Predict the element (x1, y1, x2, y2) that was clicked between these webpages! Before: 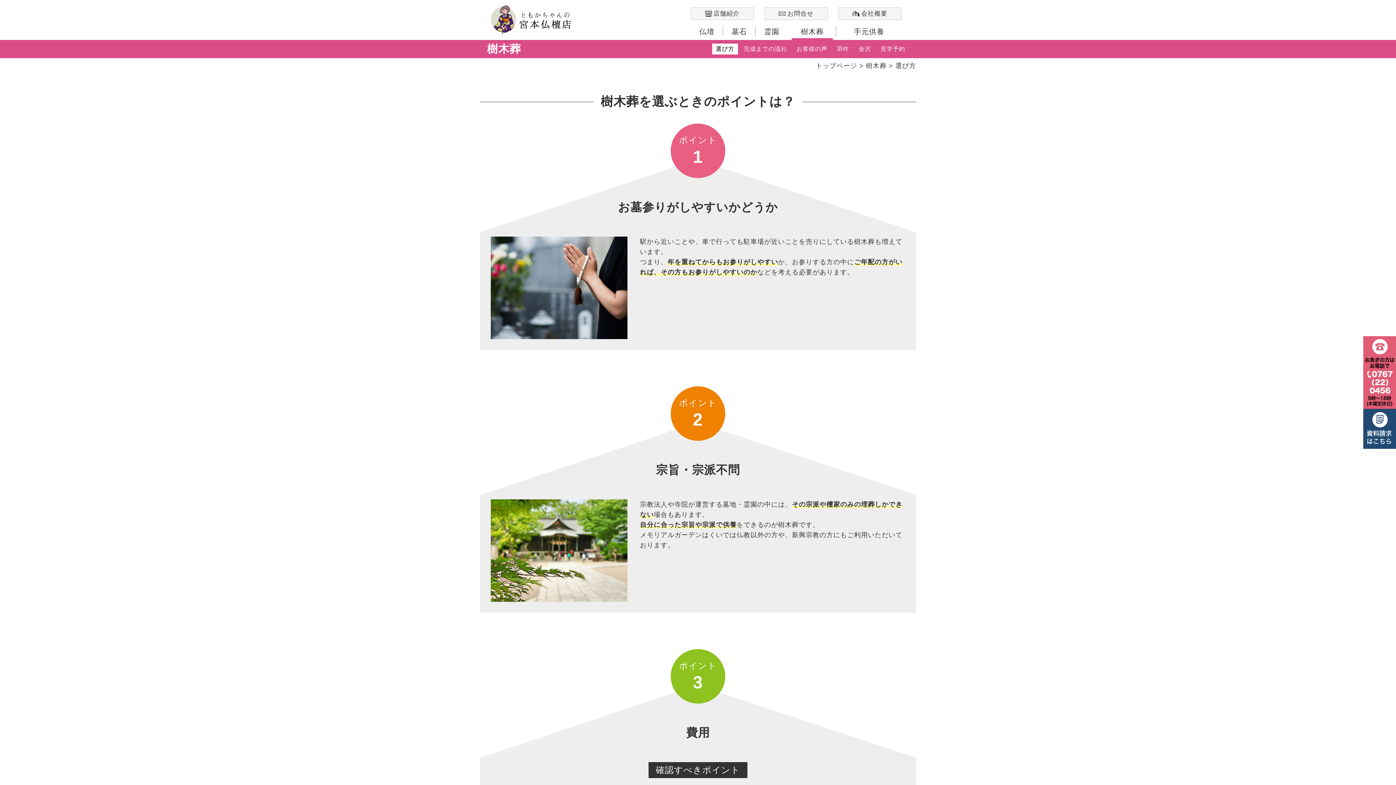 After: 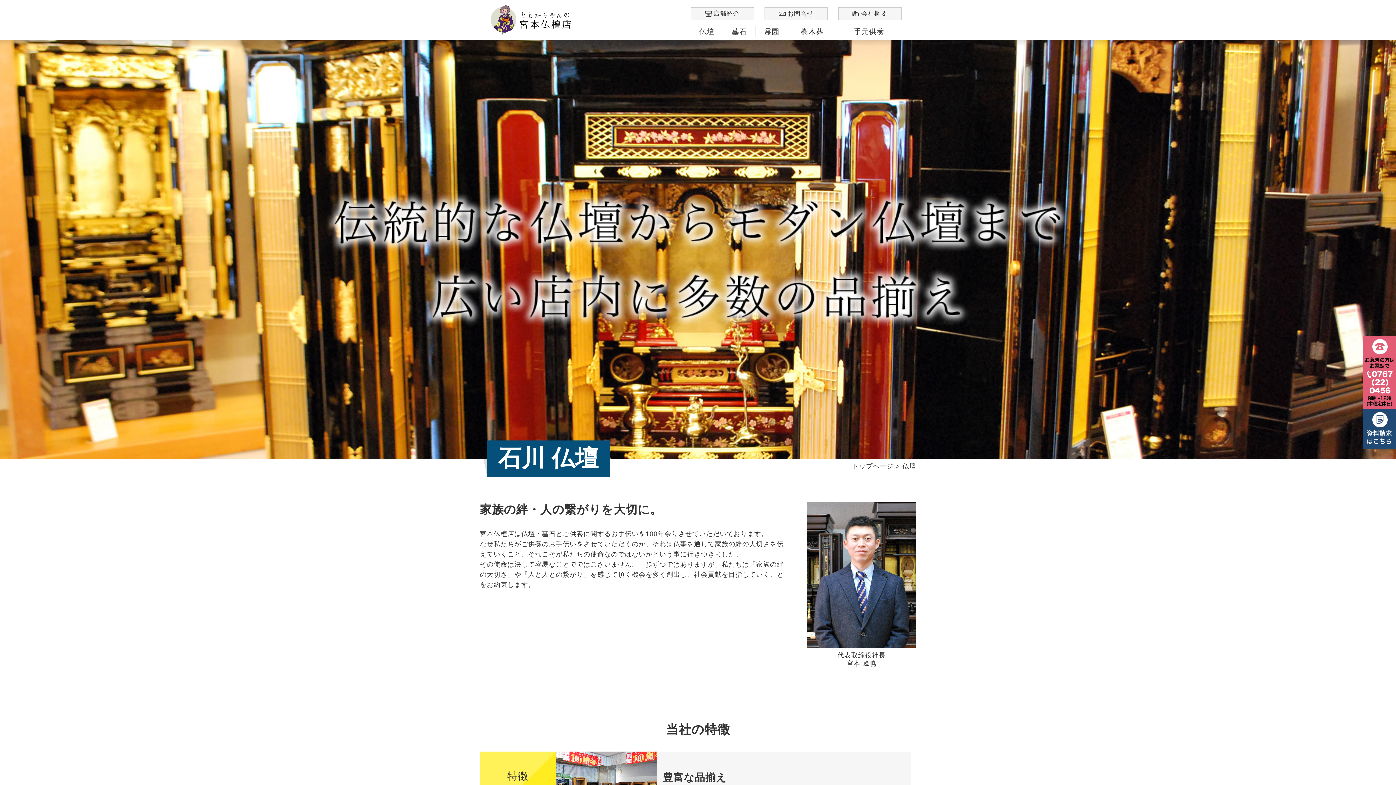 Action: bbox: (694, 25, 719, 40) label: 仏壇